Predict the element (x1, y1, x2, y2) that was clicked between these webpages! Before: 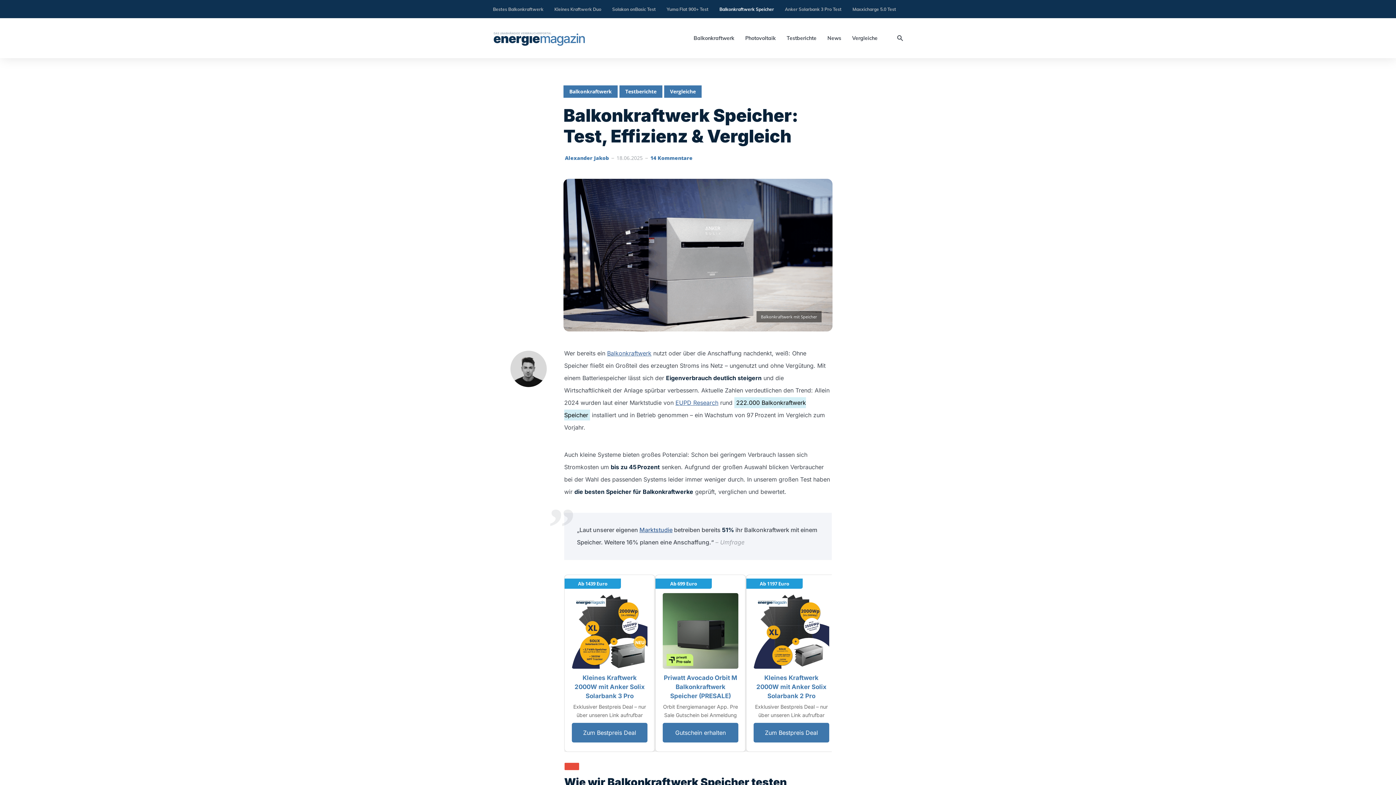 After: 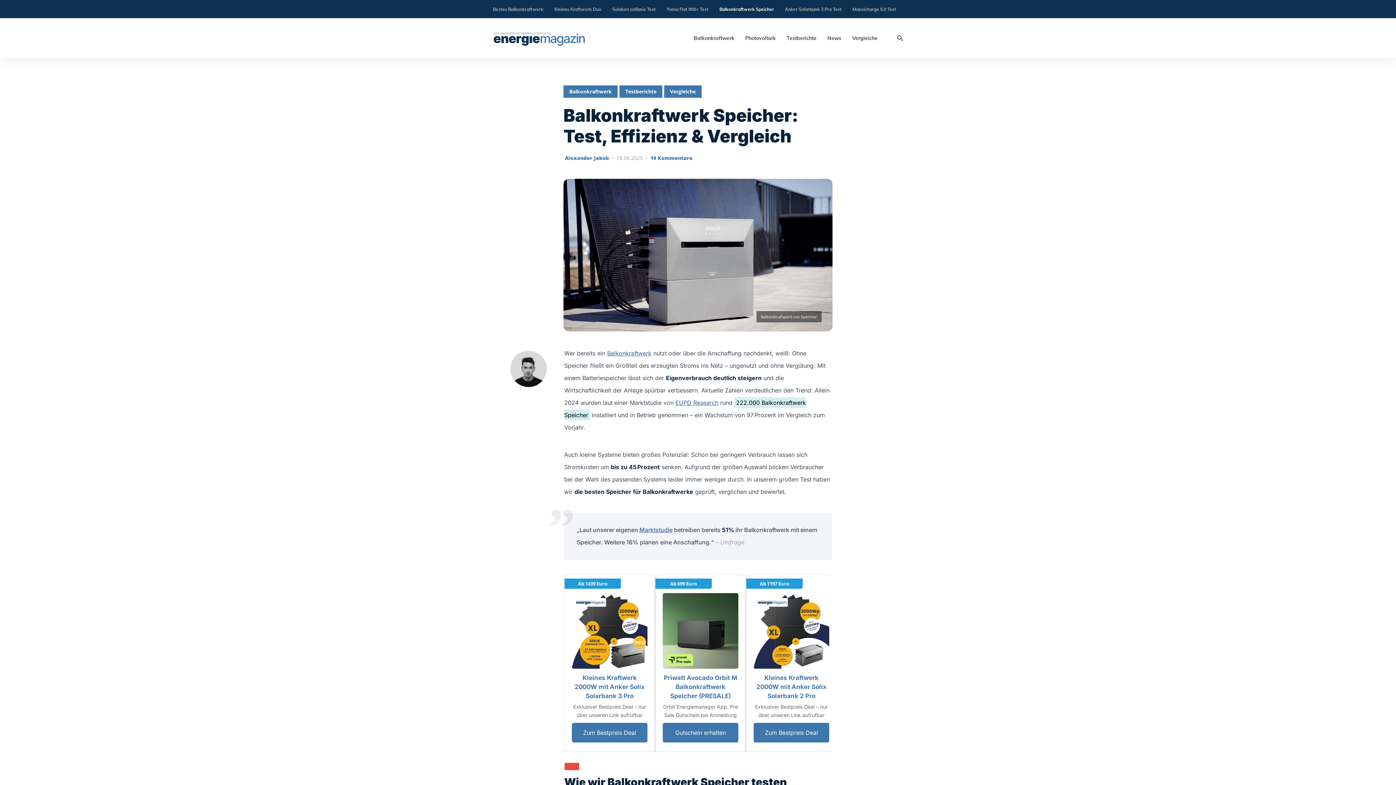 Action: label: EUPD Research bbox: (675, 399, 718, 406)